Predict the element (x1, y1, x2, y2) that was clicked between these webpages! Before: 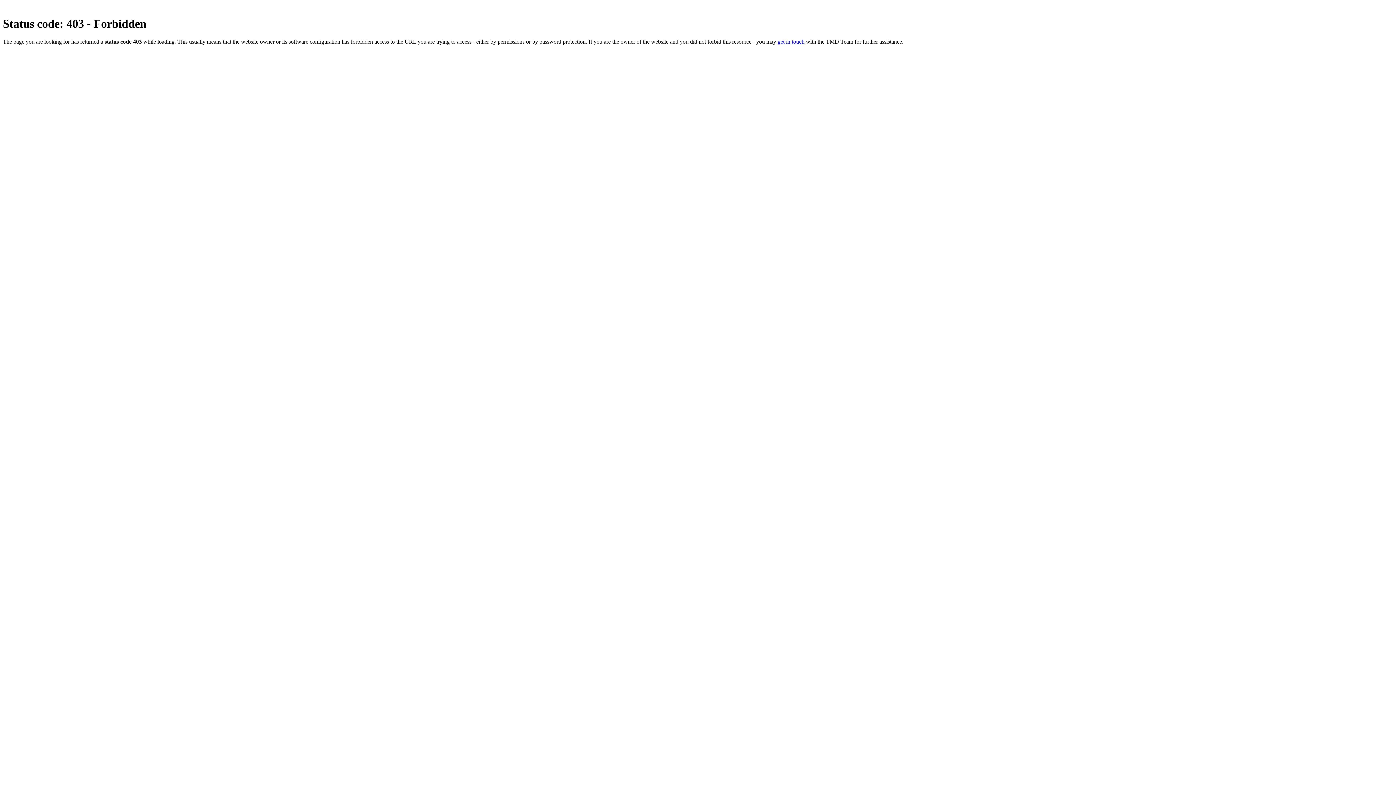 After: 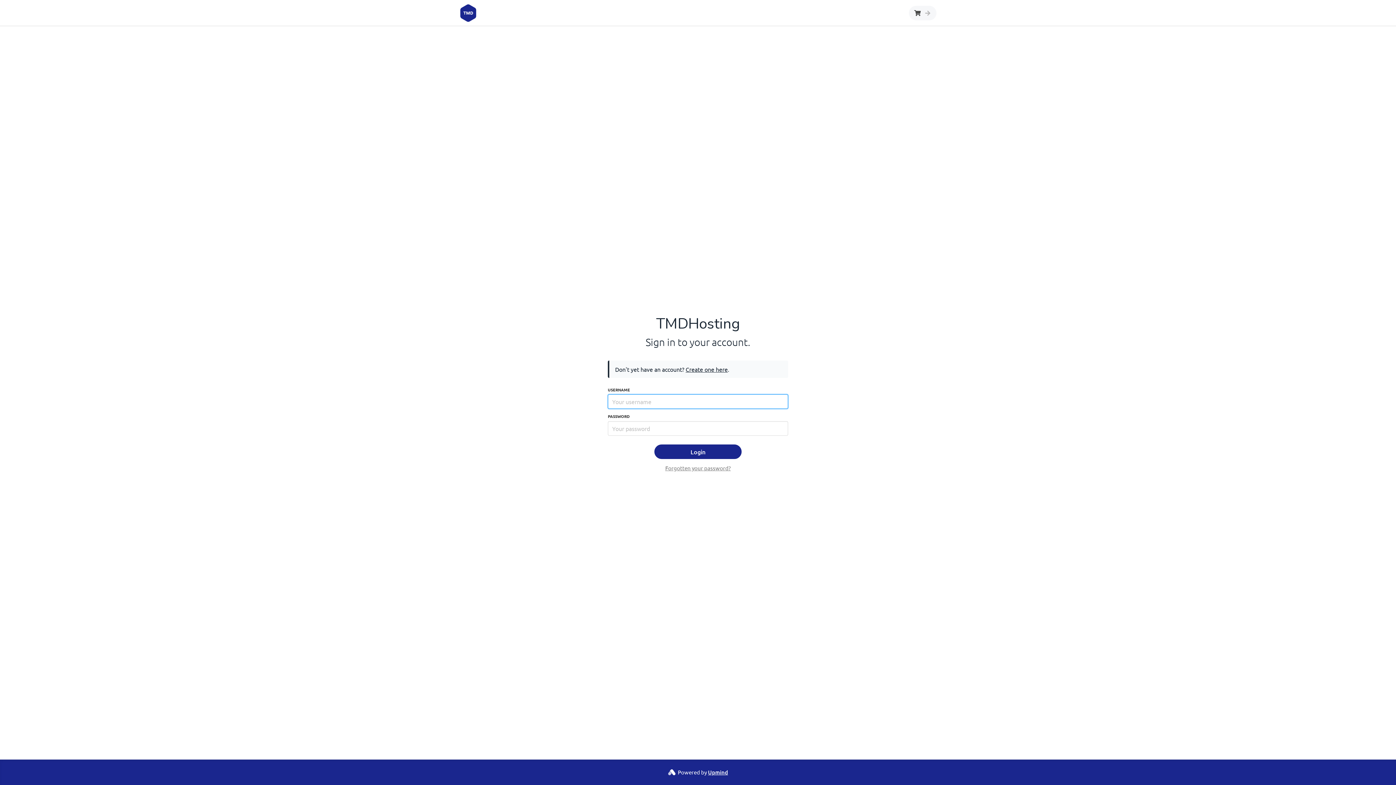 Action: label: get in touch bbox: (777, 38, 804, 44)